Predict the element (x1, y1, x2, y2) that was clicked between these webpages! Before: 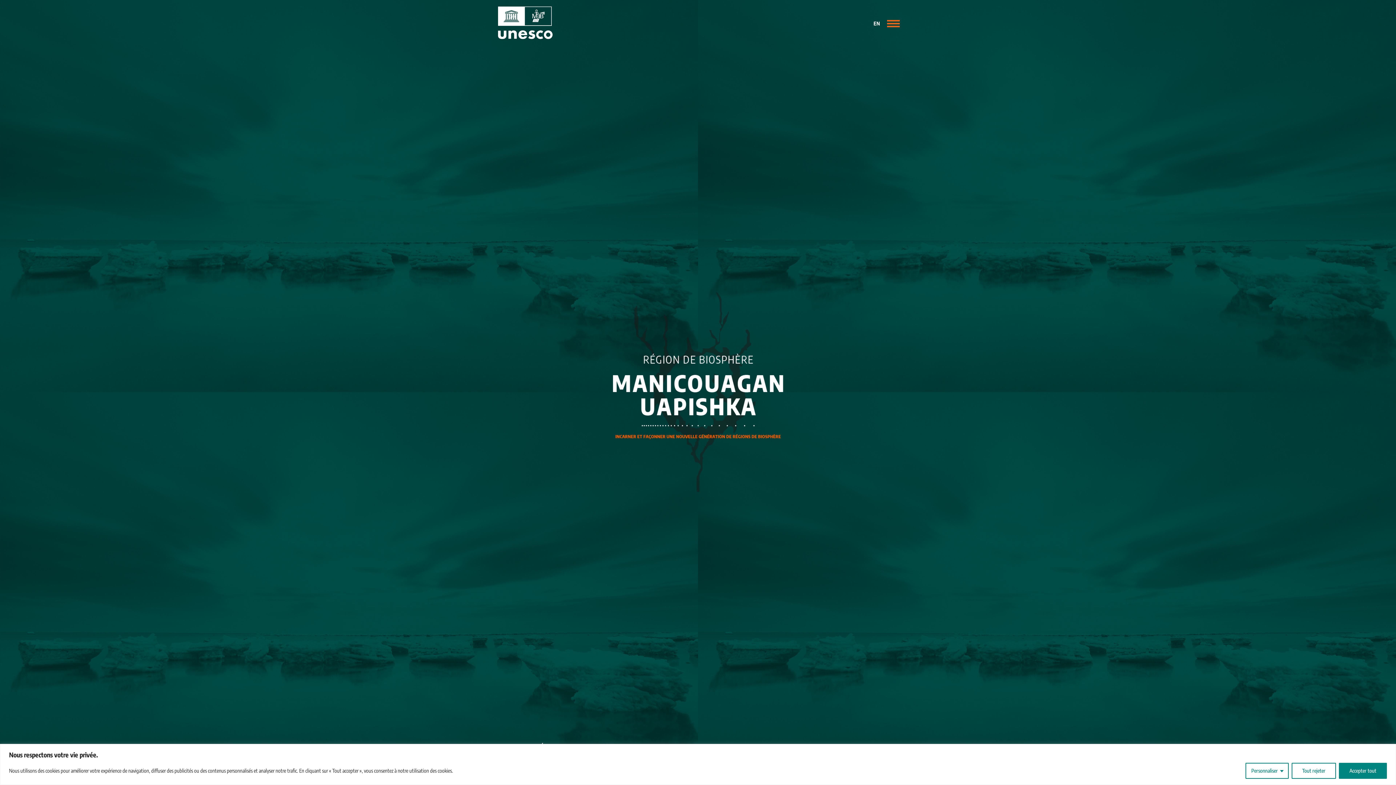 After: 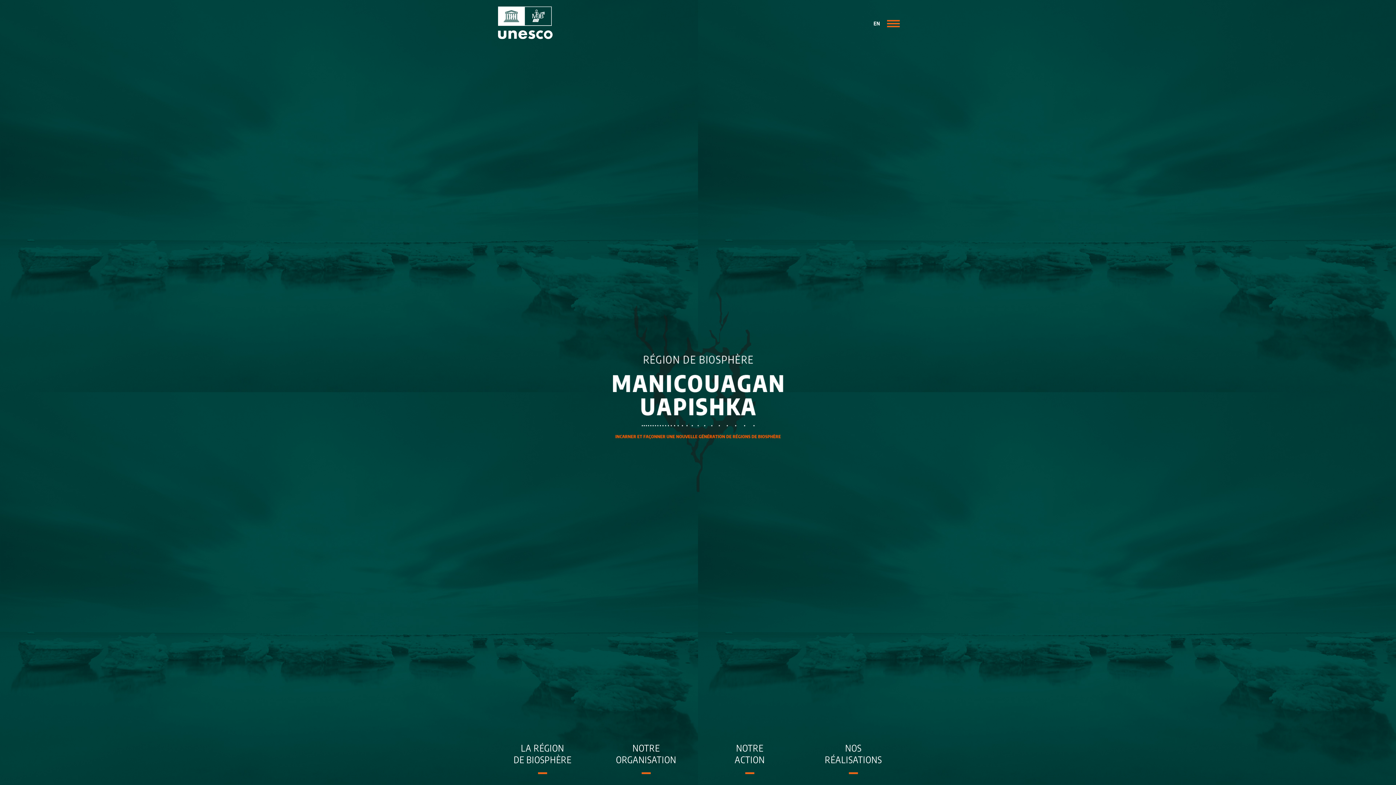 Action: bbox: (1339, 763, 1387, 779) label: Accepter tout